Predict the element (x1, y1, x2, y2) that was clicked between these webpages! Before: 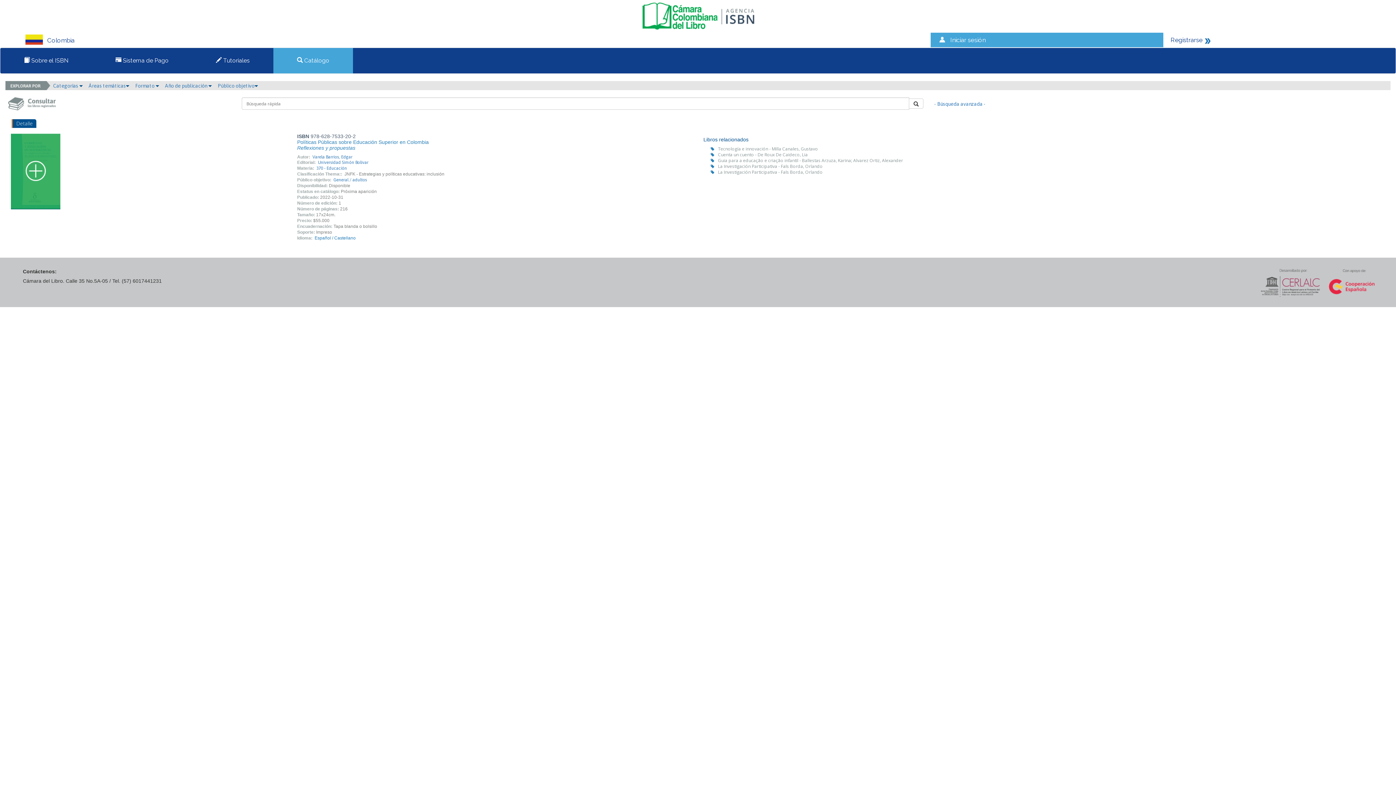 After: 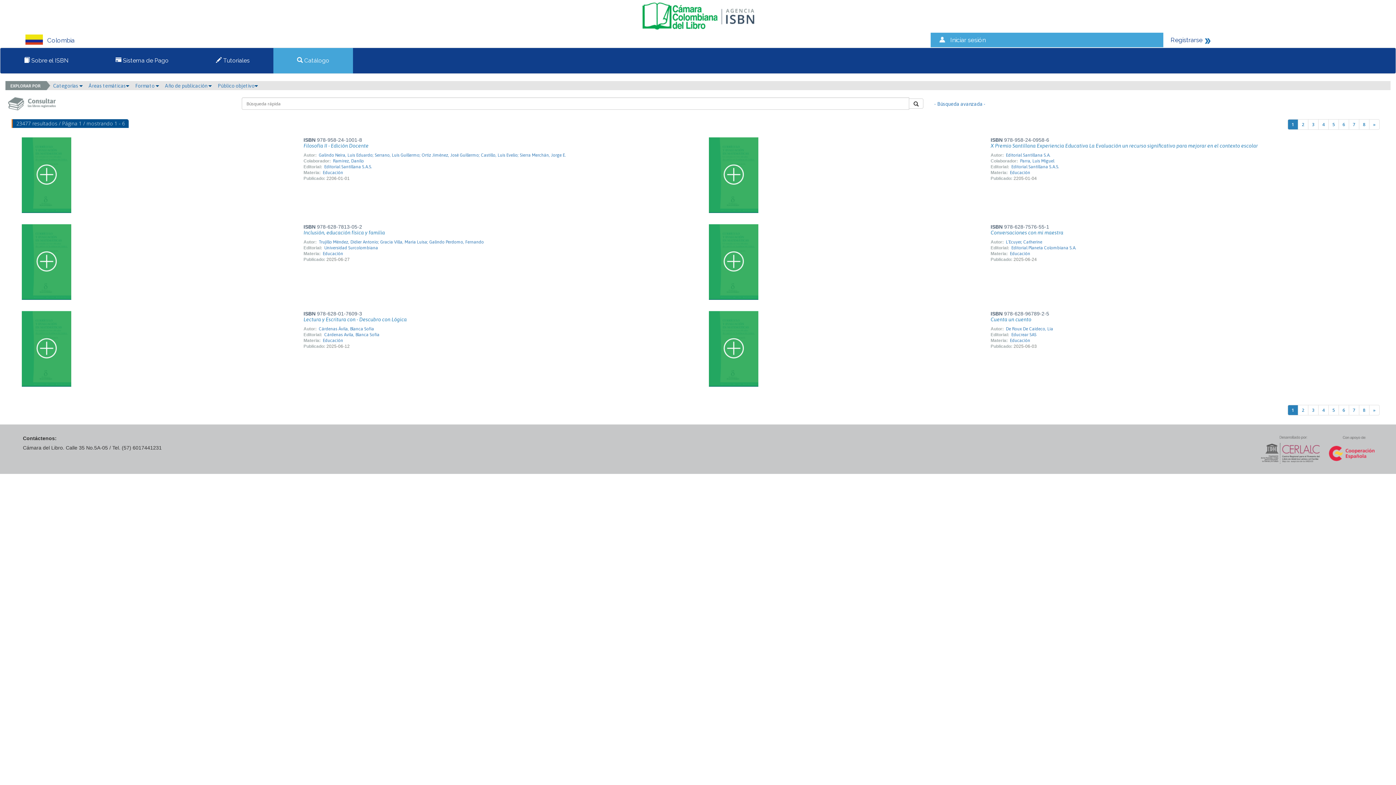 Action: bbox: (315, 165, 347, 170) label: 370 - Educación